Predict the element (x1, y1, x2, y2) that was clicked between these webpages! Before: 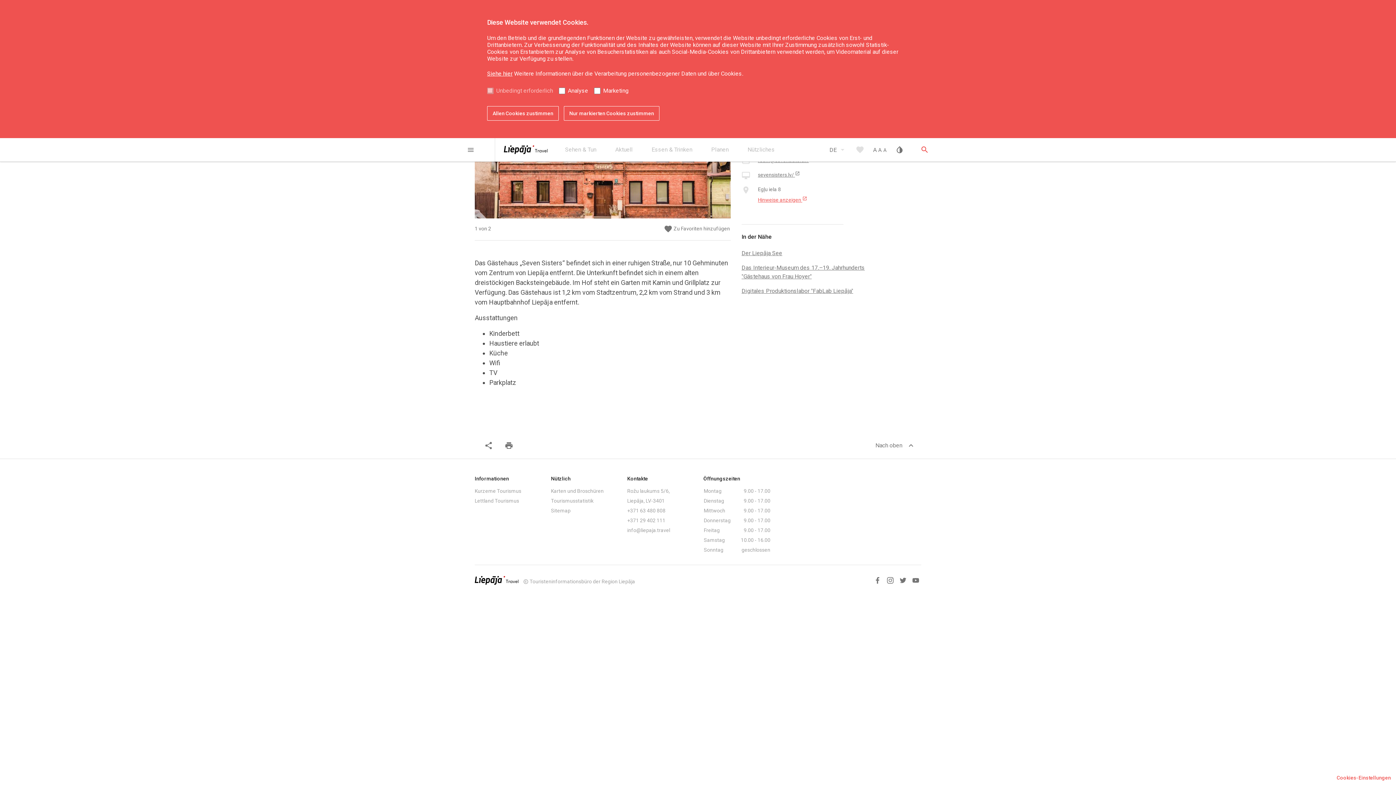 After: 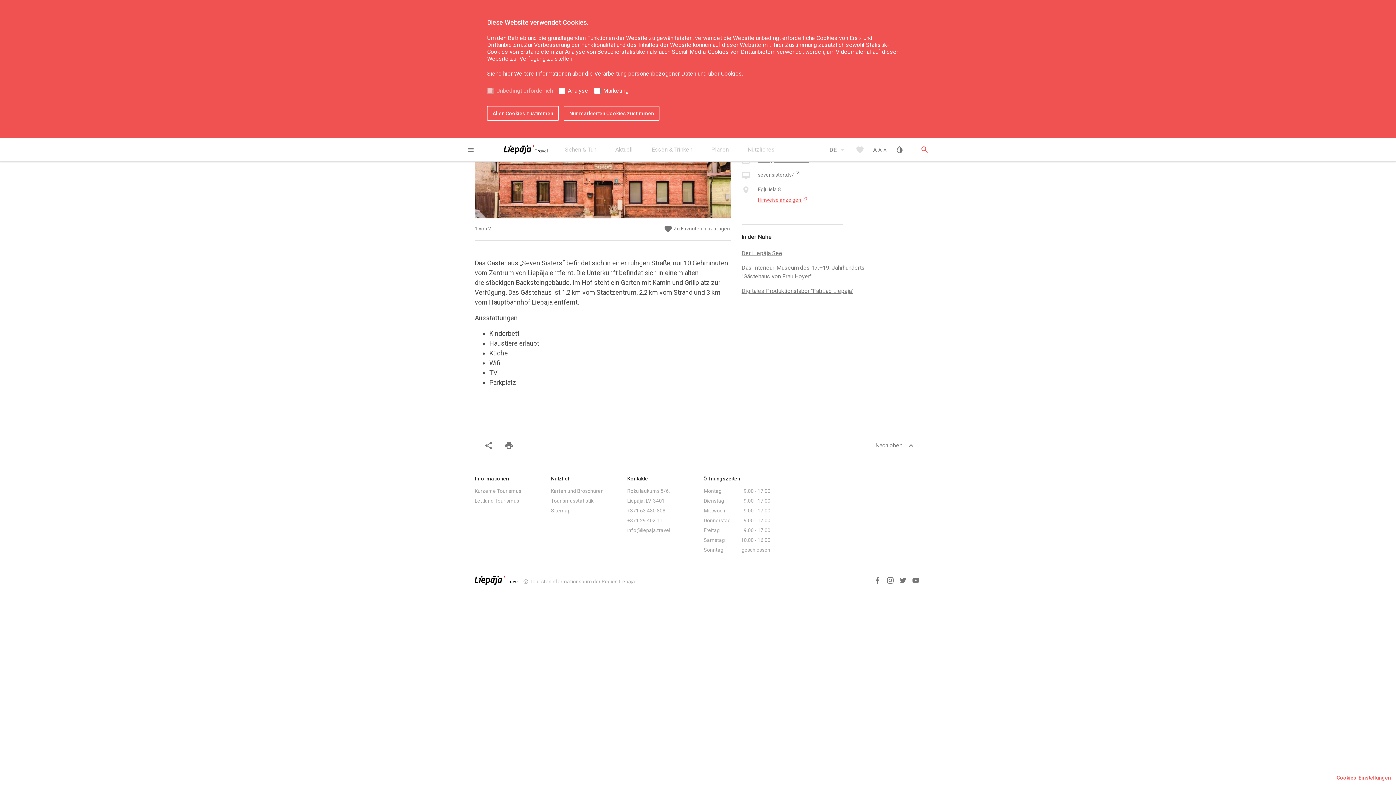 Action: bbox: (504, 440, 514, 450) label: print